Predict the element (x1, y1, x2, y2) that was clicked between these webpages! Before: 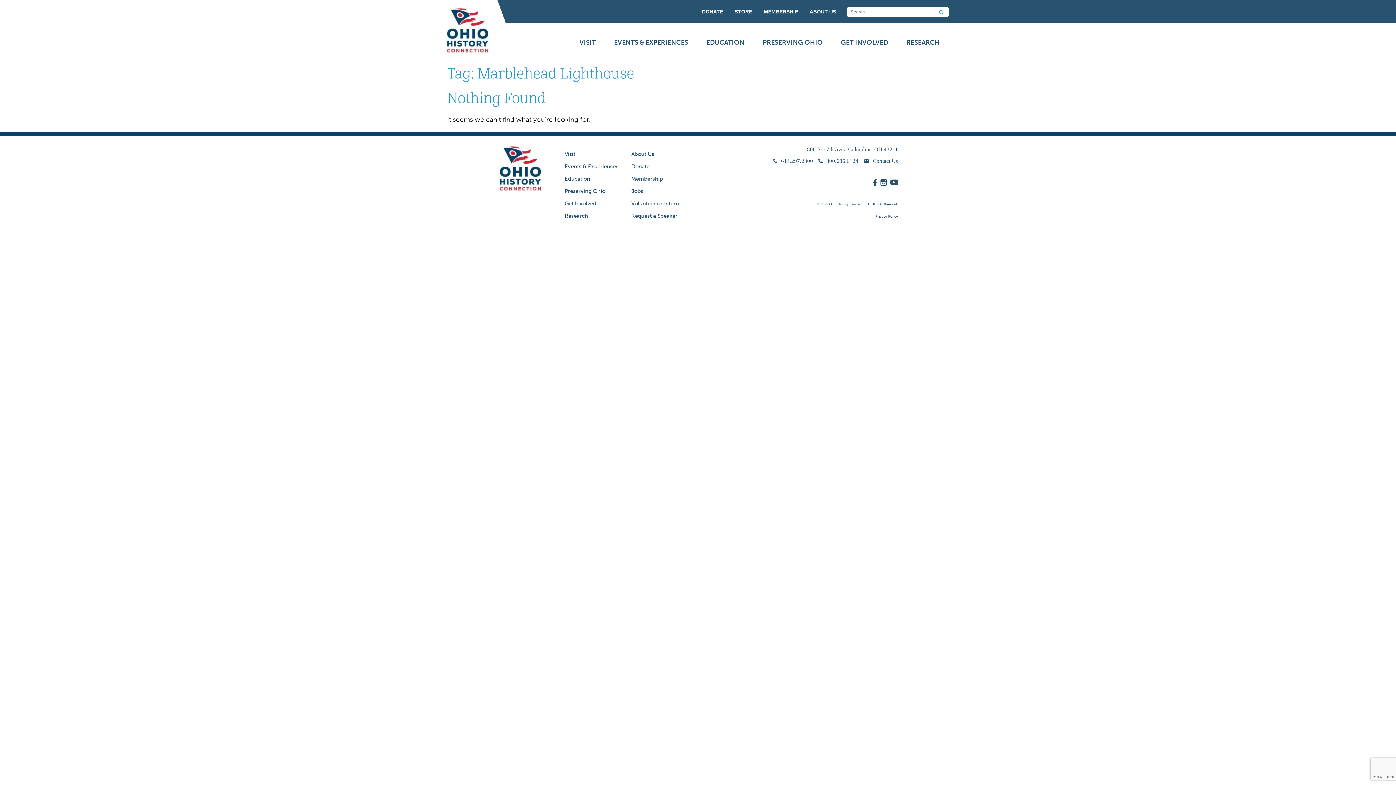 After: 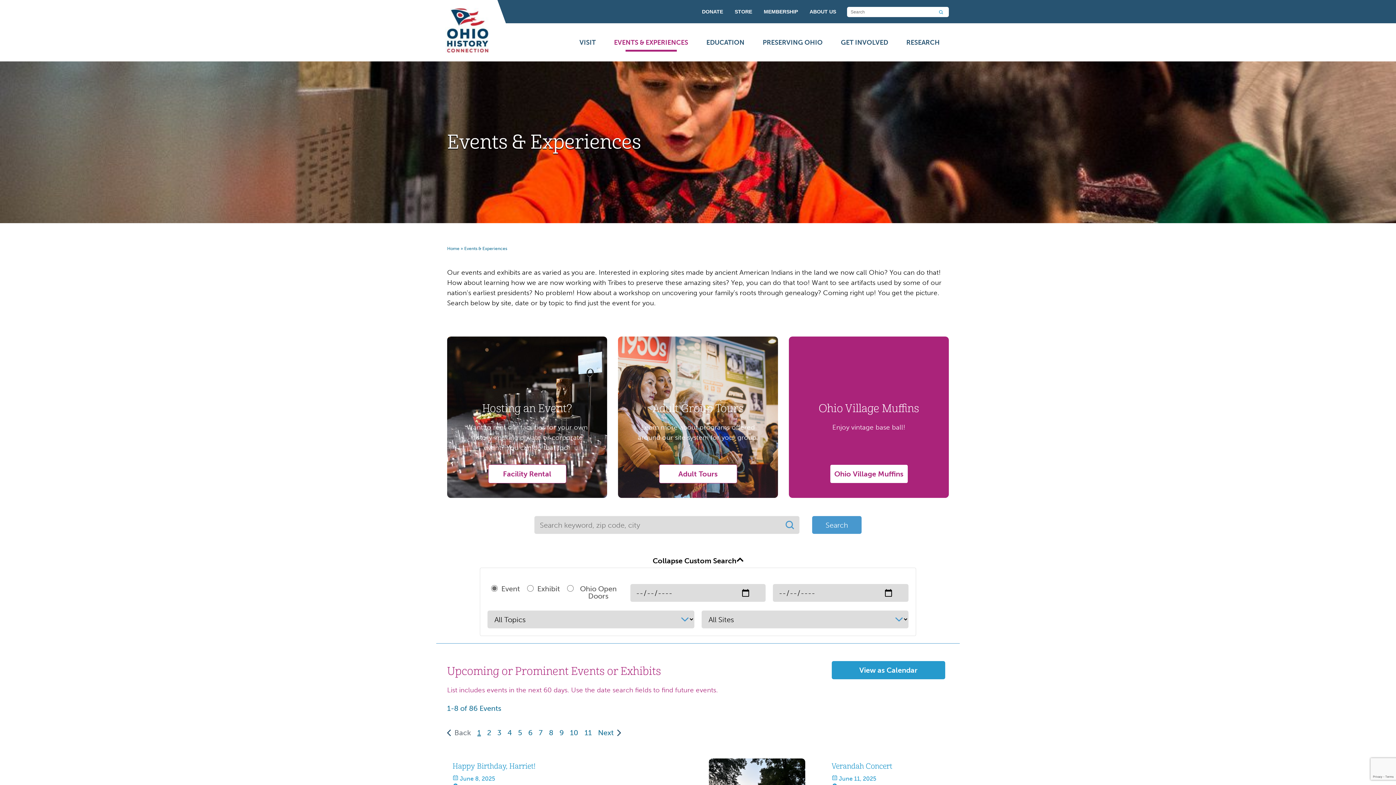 Action: label: Events & Experiences bbox: (564, 163, 618, 169)